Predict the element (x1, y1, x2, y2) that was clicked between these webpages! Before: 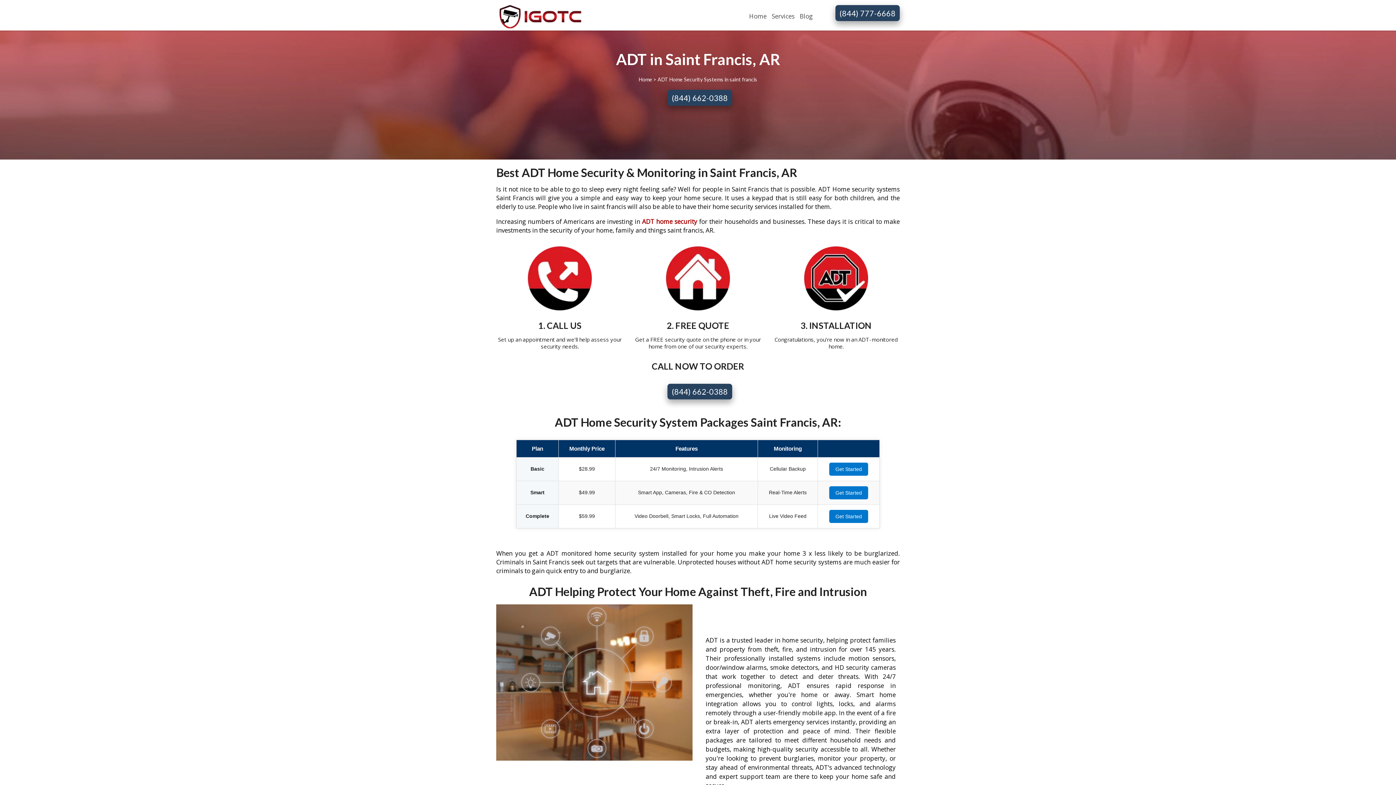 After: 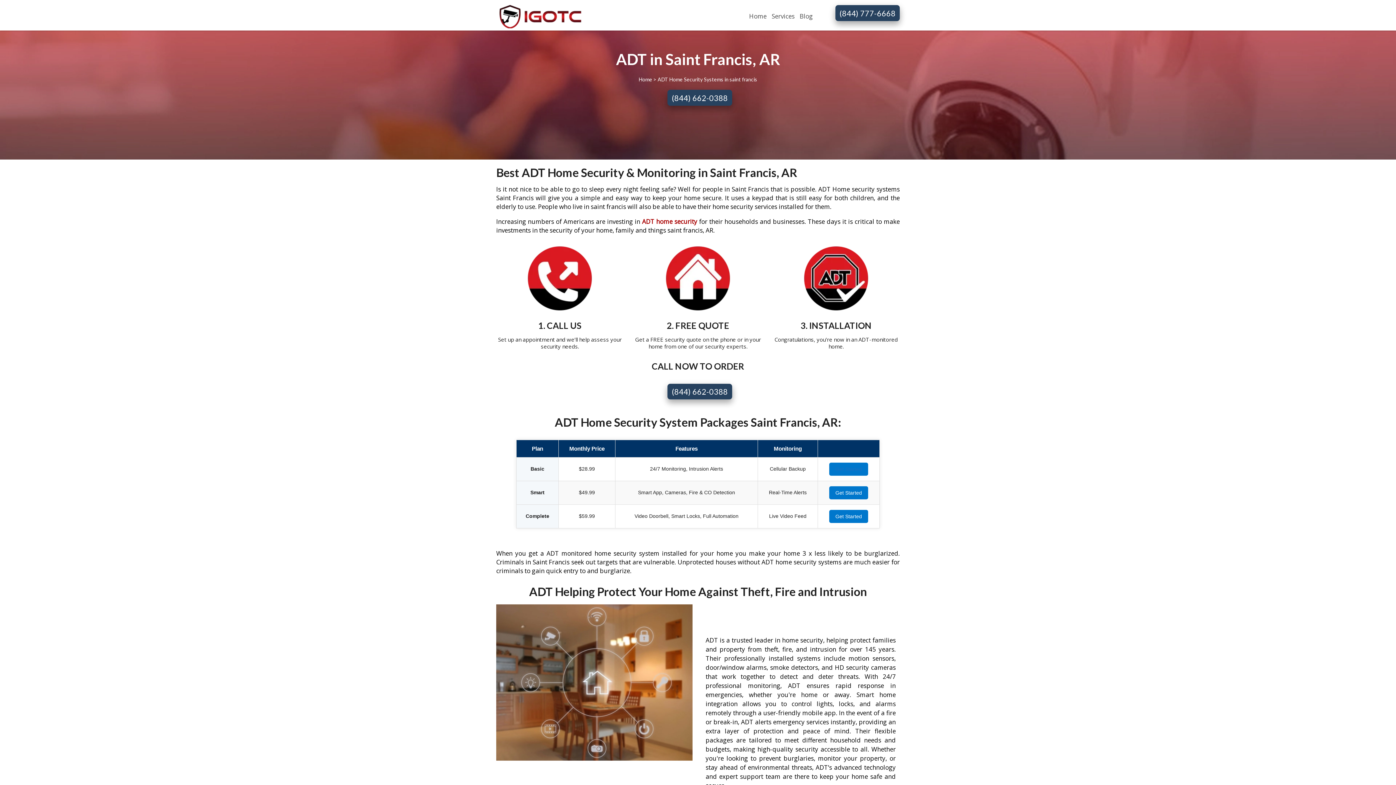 Action: bbox: (829, 463, 868, 476) label: Get Started